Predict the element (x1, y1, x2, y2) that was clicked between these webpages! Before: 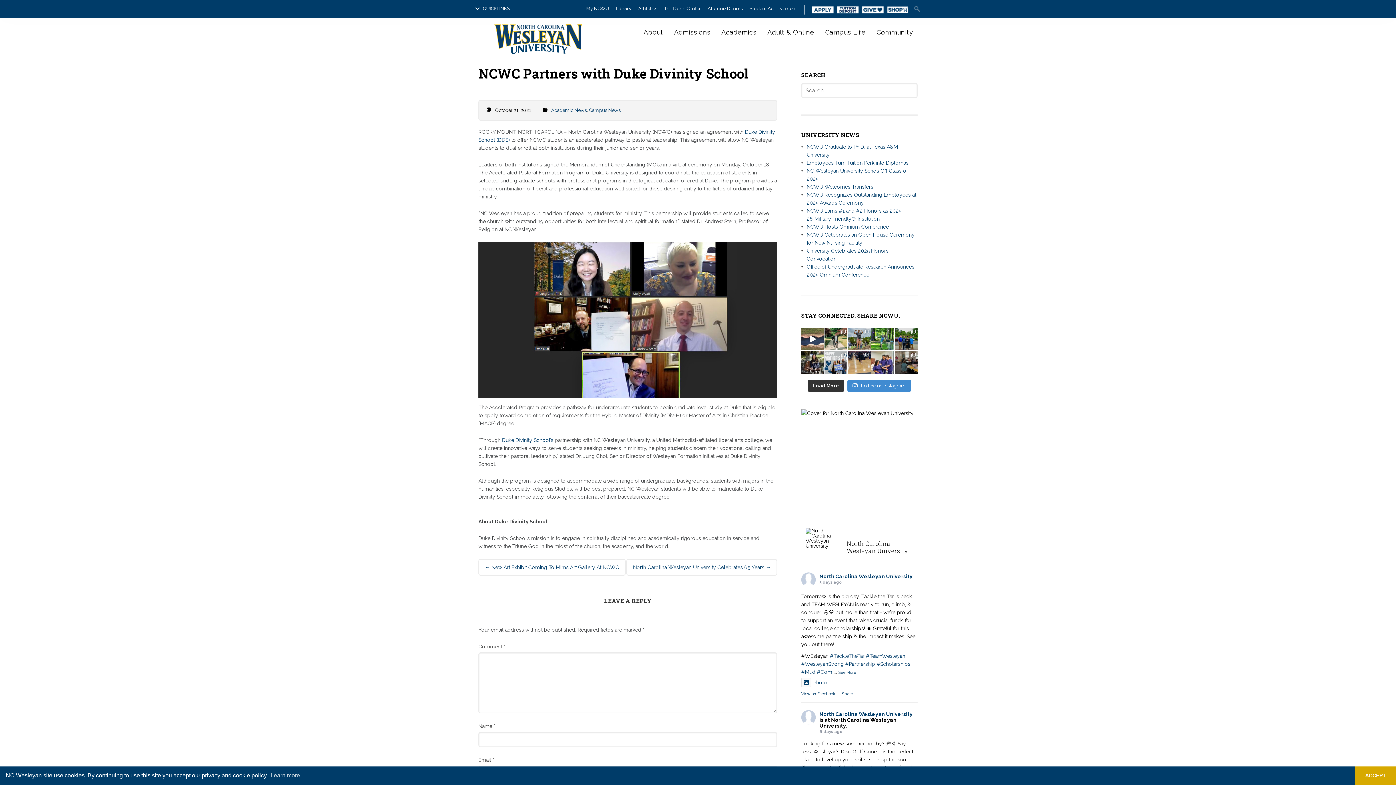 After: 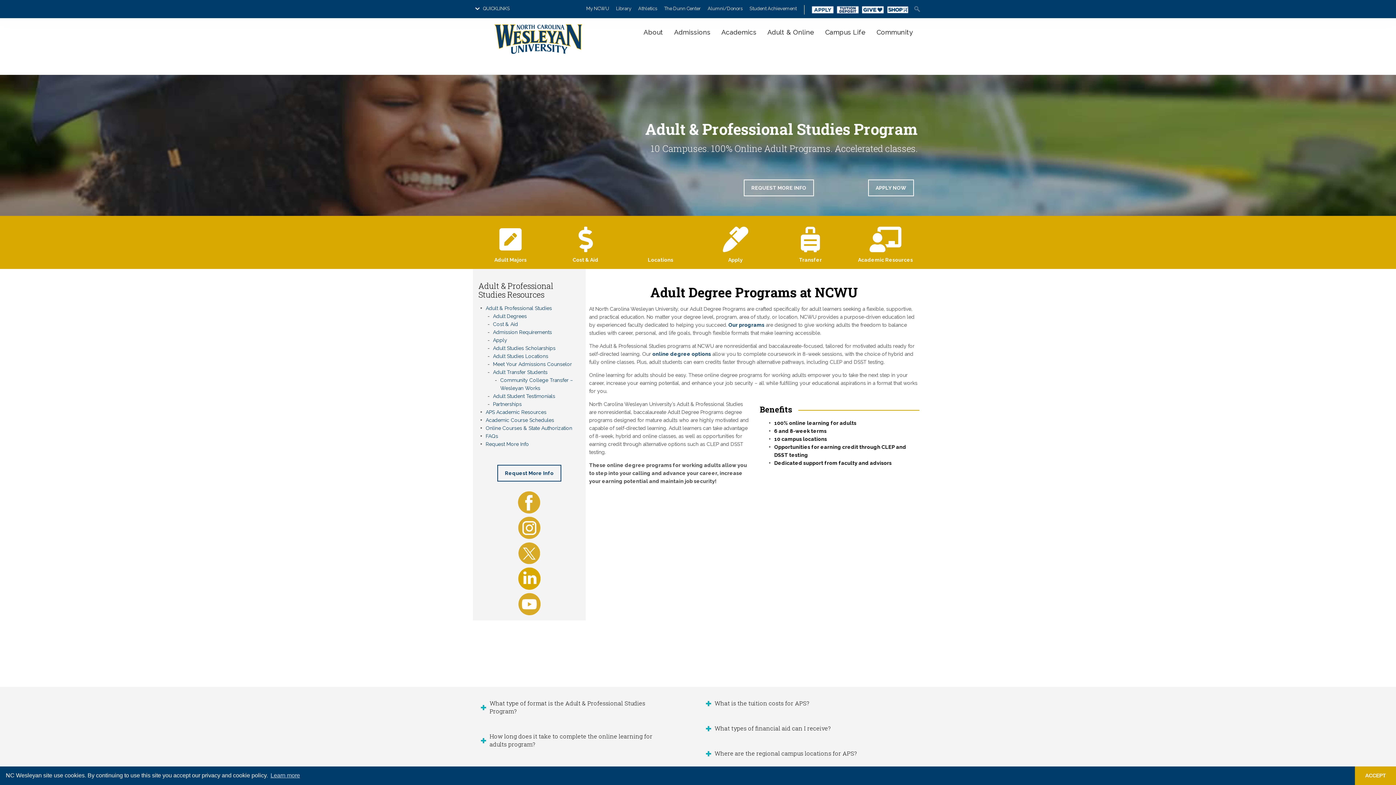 Action: bbox: (767, 25, 814, 38) label: Adult & Online